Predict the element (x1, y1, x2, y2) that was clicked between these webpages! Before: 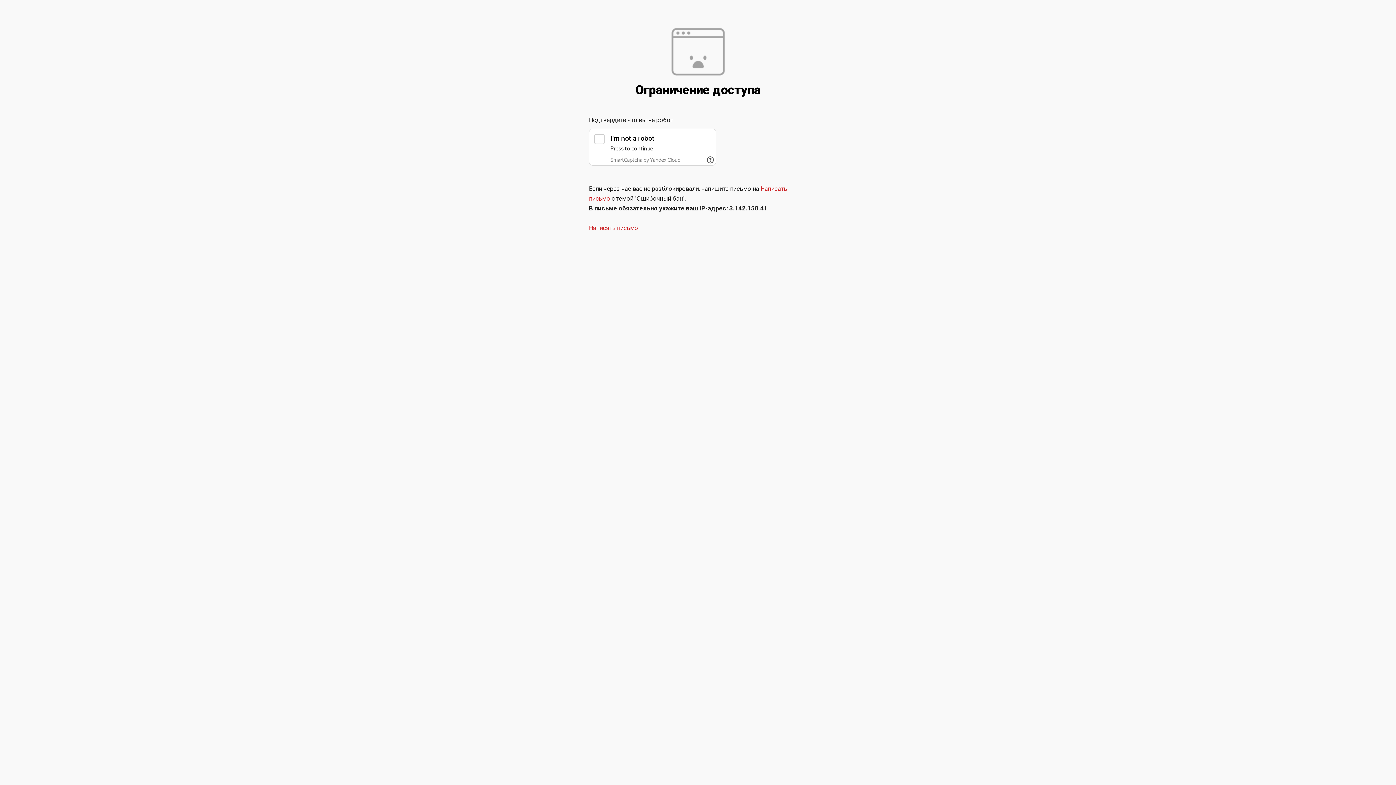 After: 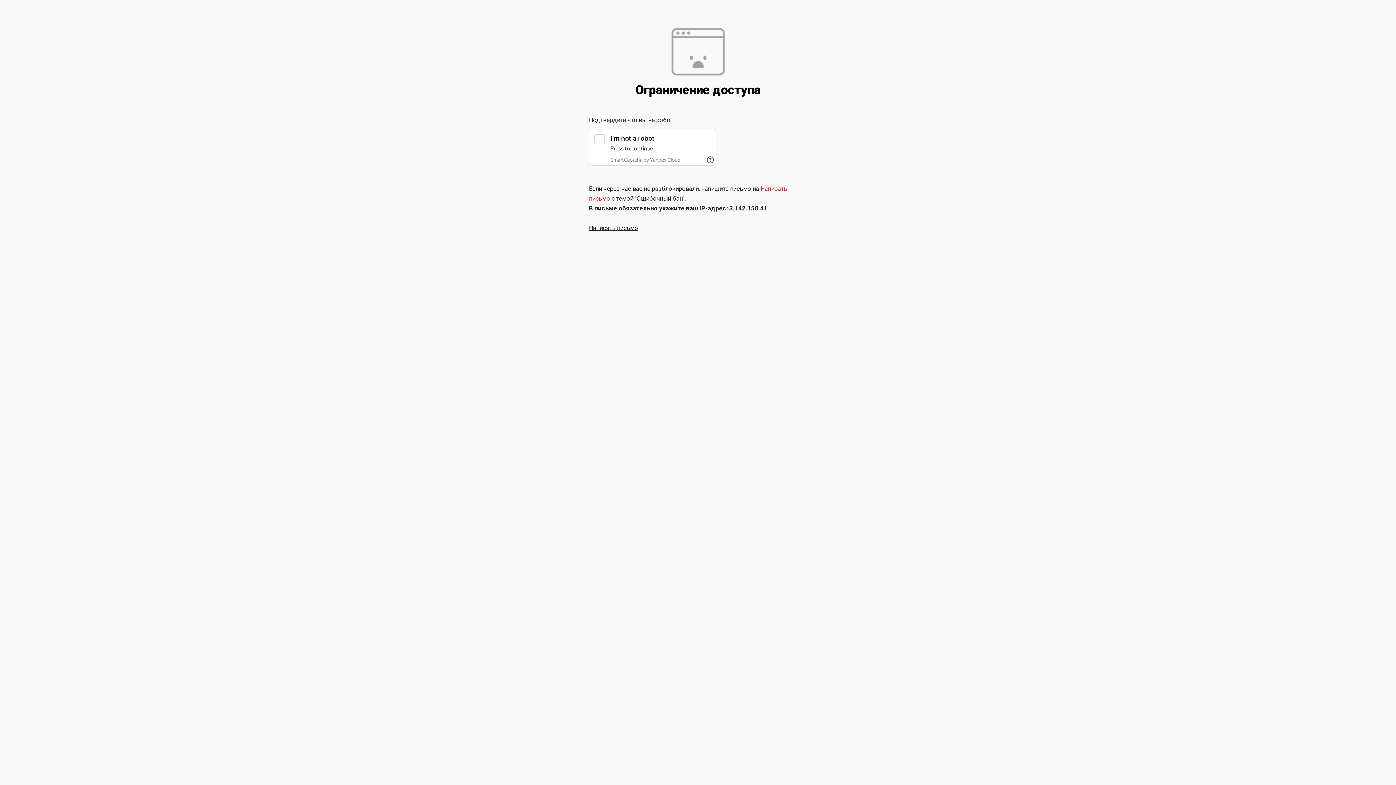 Action: label: Написать письмо bbox: (589, 224, 638, 231)